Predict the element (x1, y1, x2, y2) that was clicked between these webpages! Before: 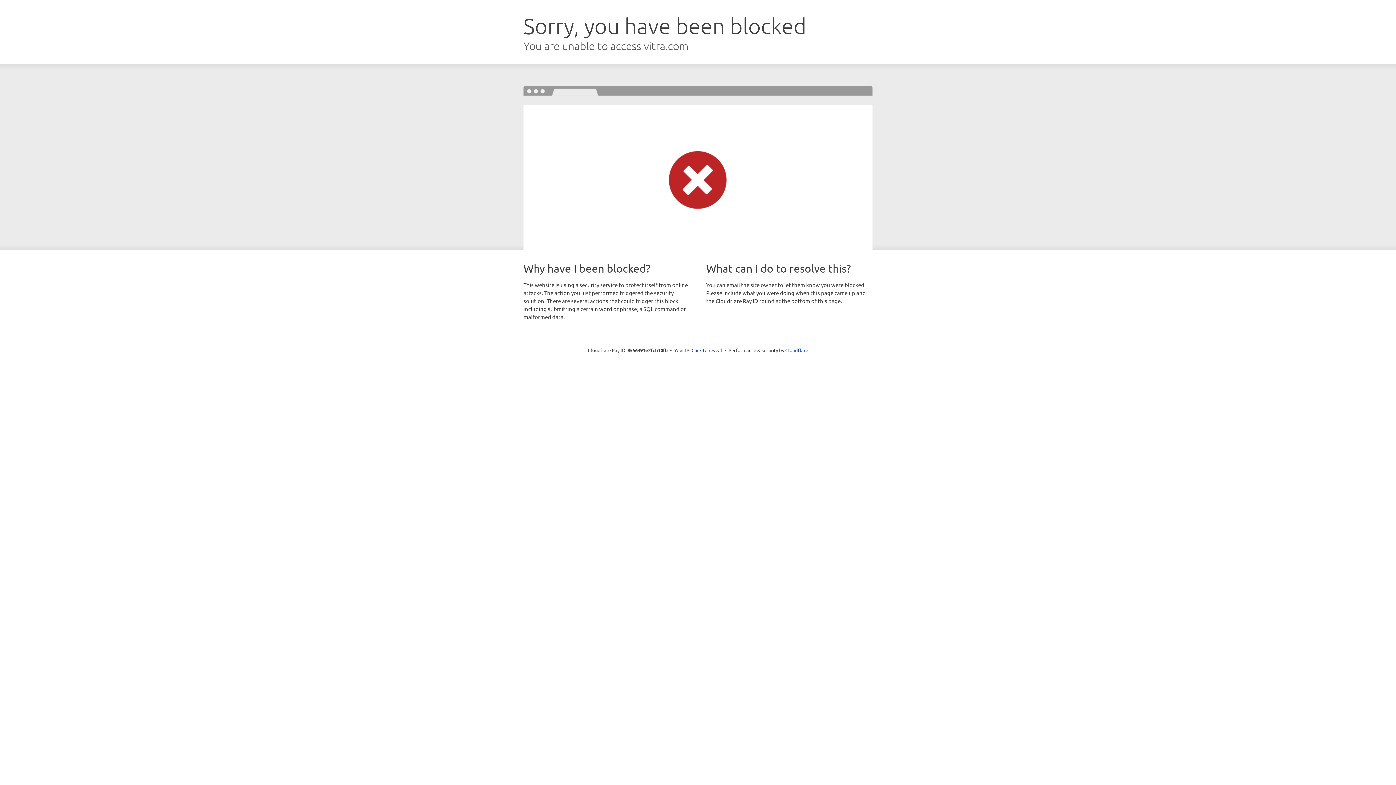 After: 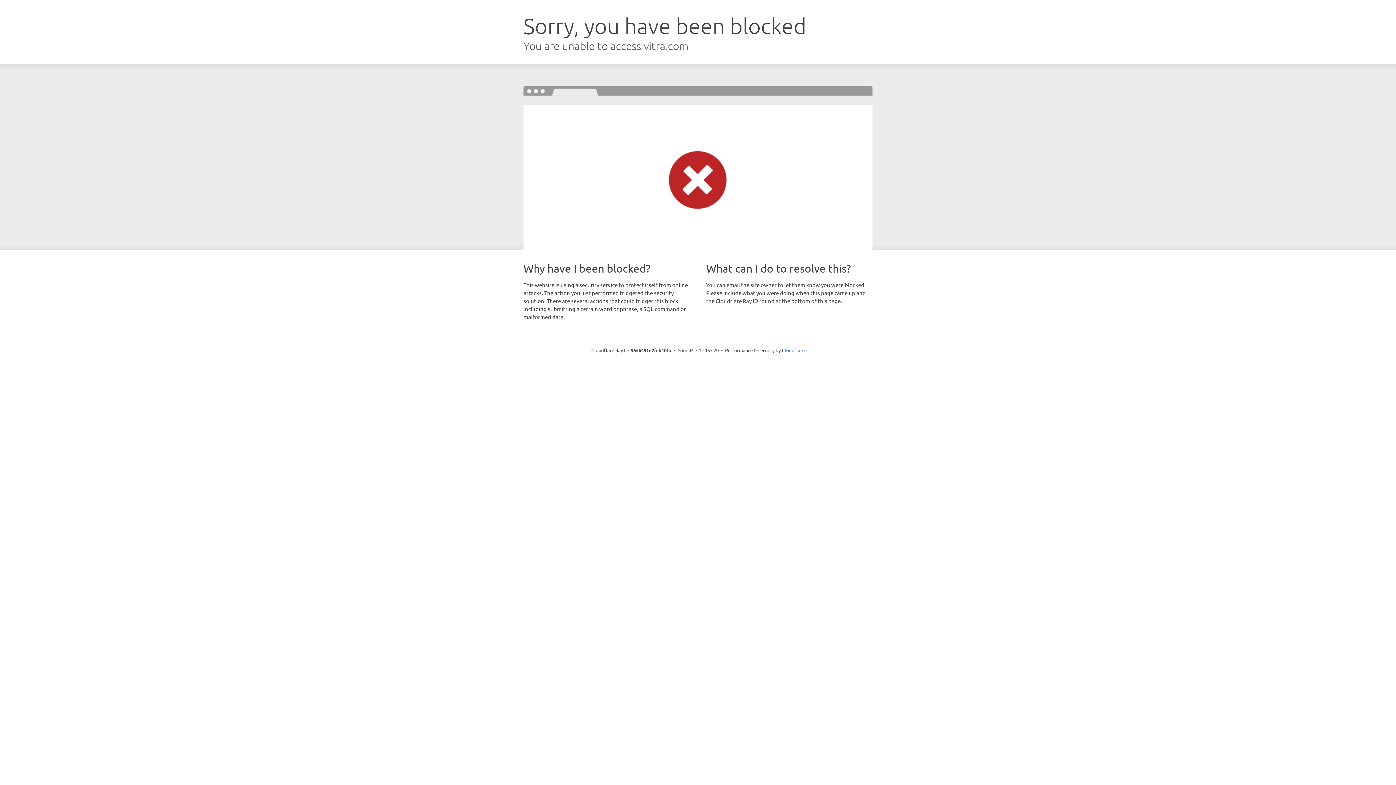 Action: bbox: (691, 346, 722, 353) label: Click to reveal